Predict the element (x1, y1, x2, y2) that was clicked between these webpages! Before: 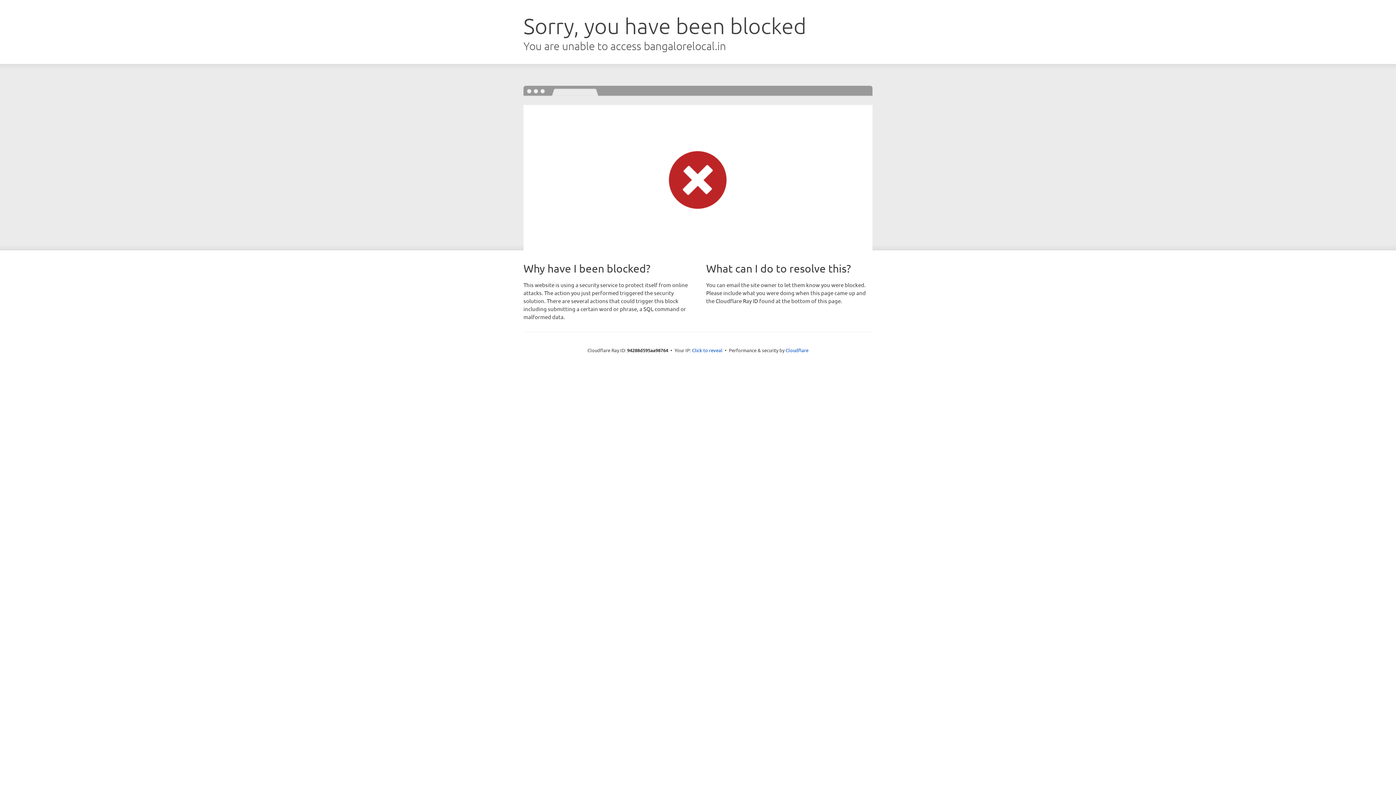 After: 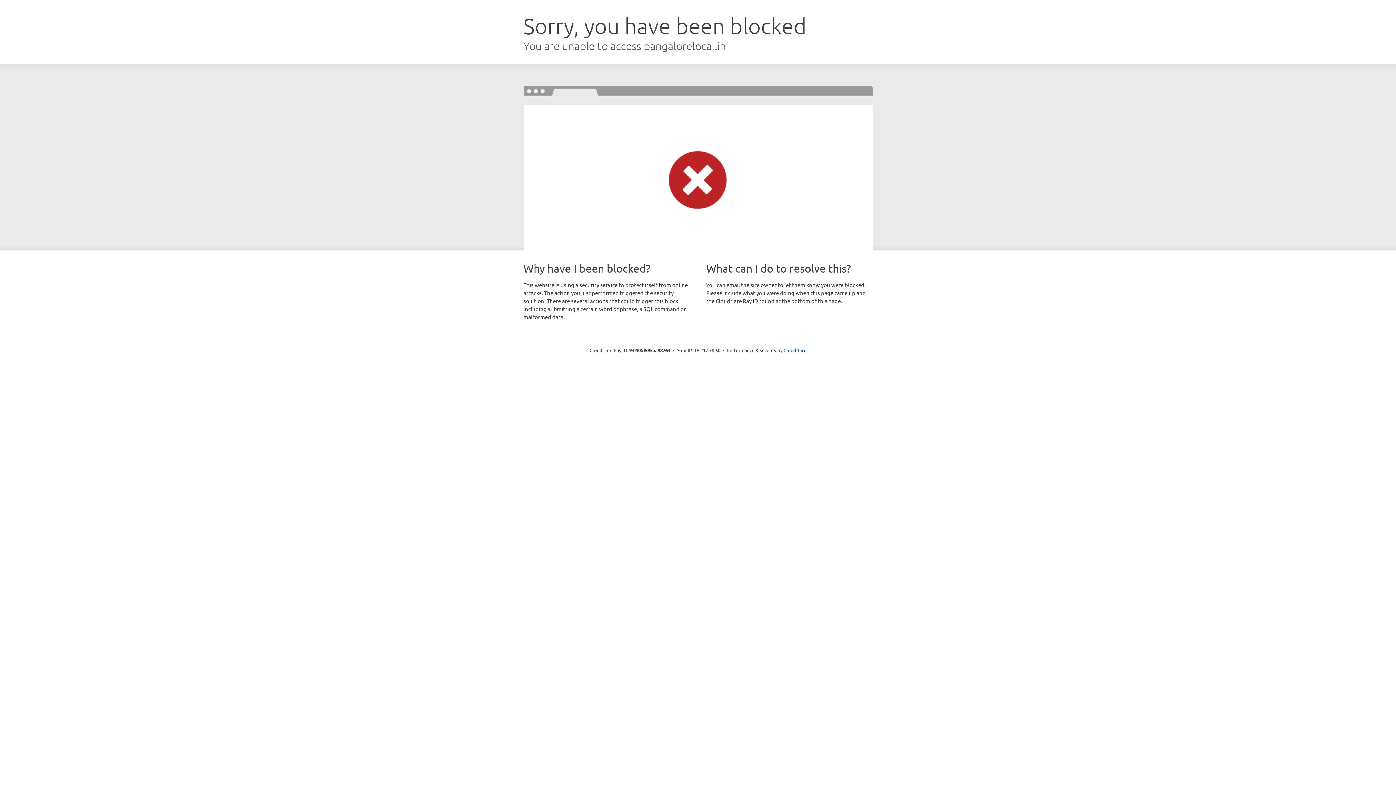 Action: bbox: (692, 346, 722, 353) label: Click to reveal